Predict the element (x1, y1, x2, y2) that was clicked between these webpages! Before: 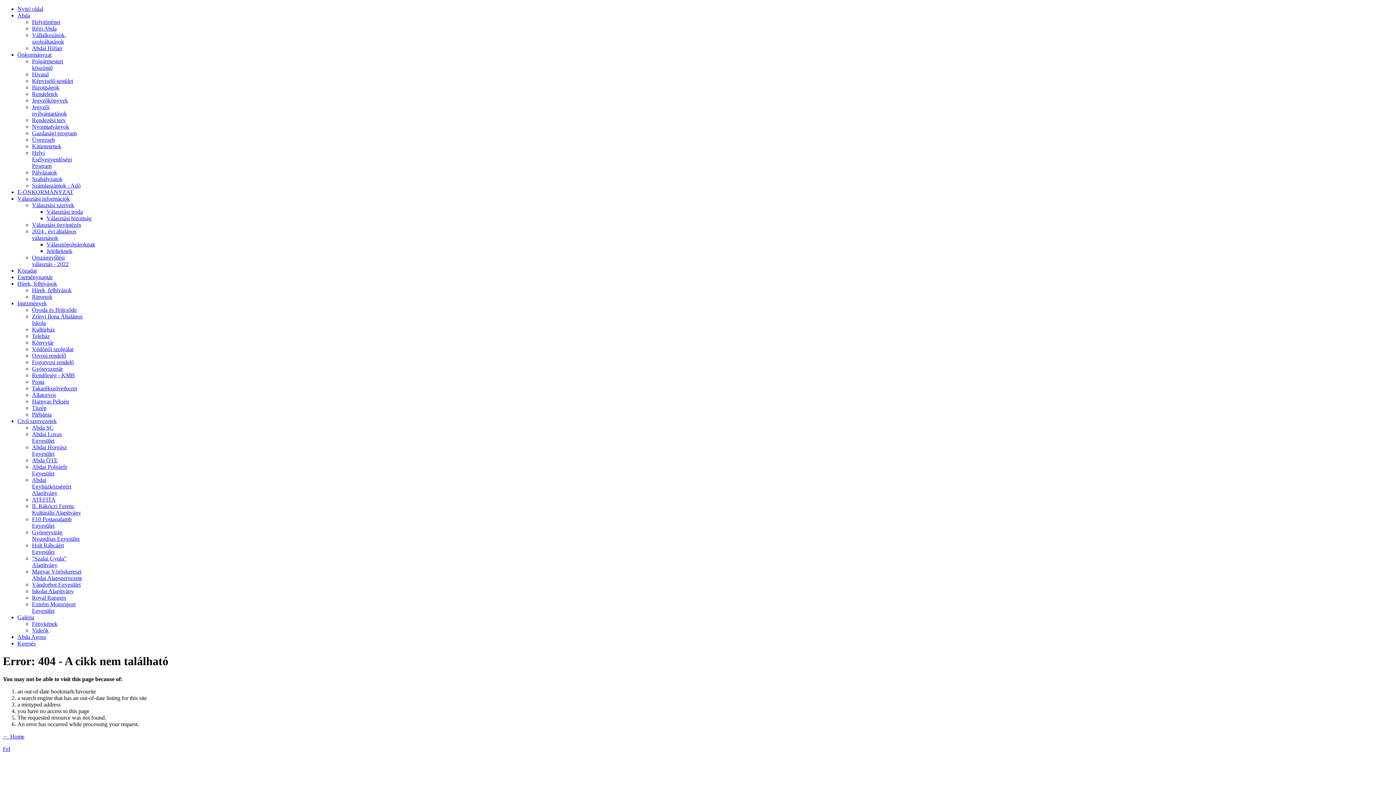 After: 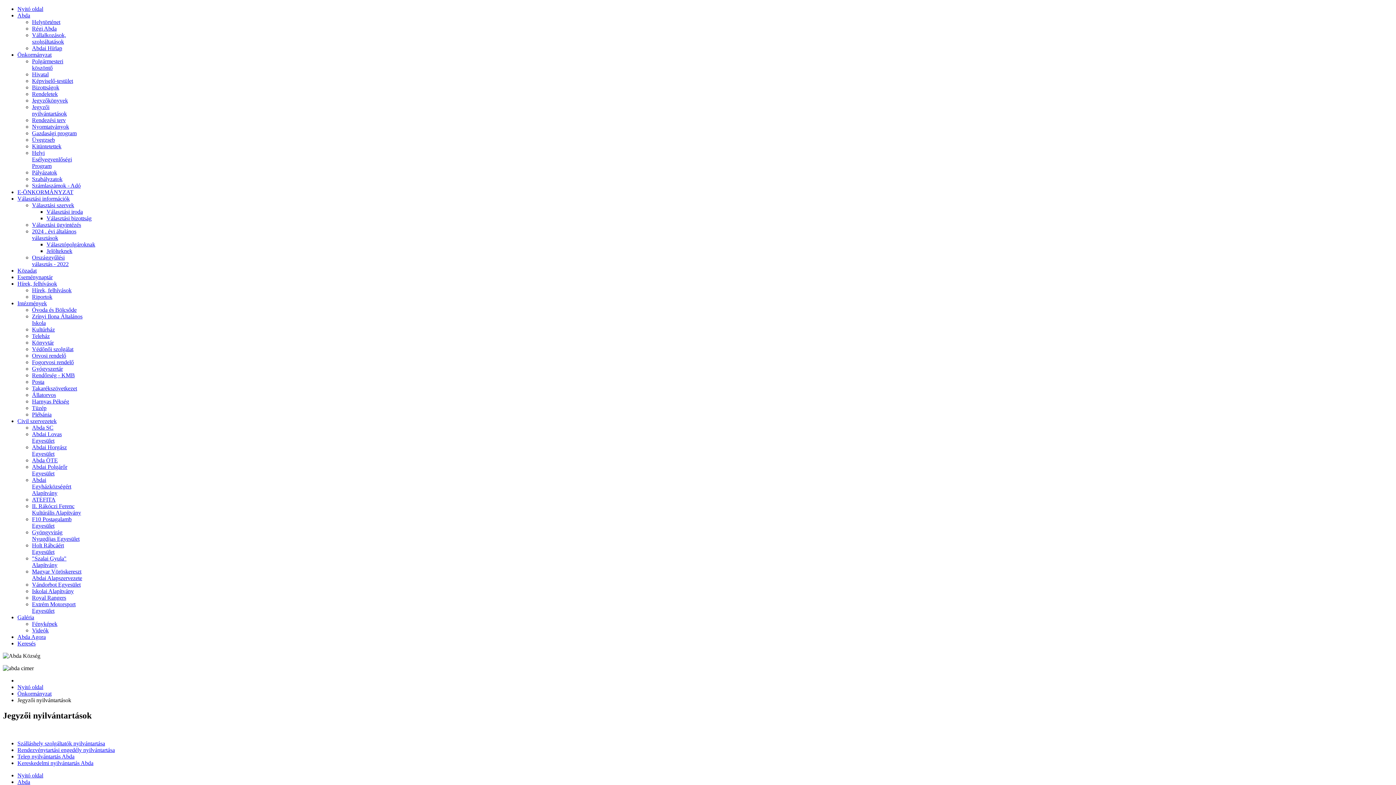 Action: bbox: (32, 104, 66, 116) label: Jegyzői nyilvántartások